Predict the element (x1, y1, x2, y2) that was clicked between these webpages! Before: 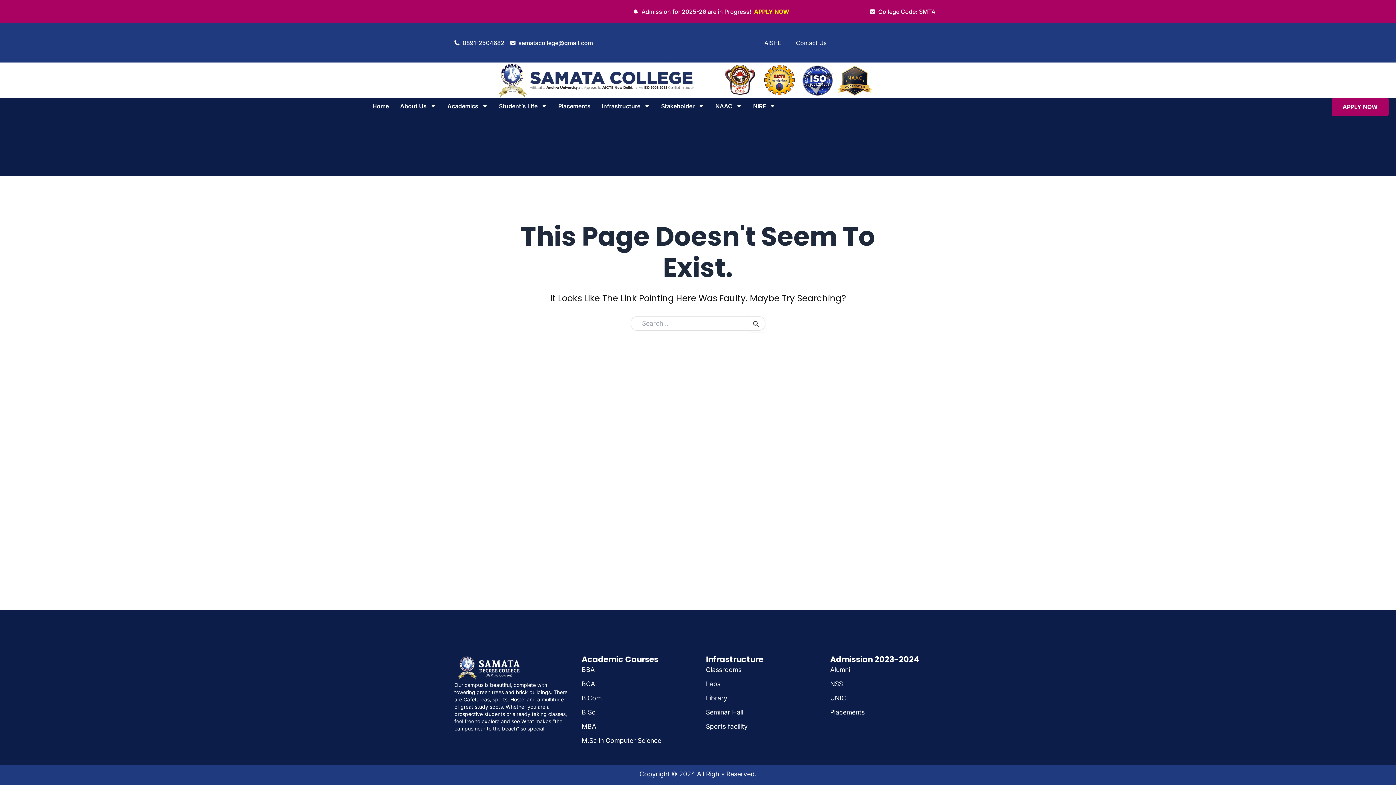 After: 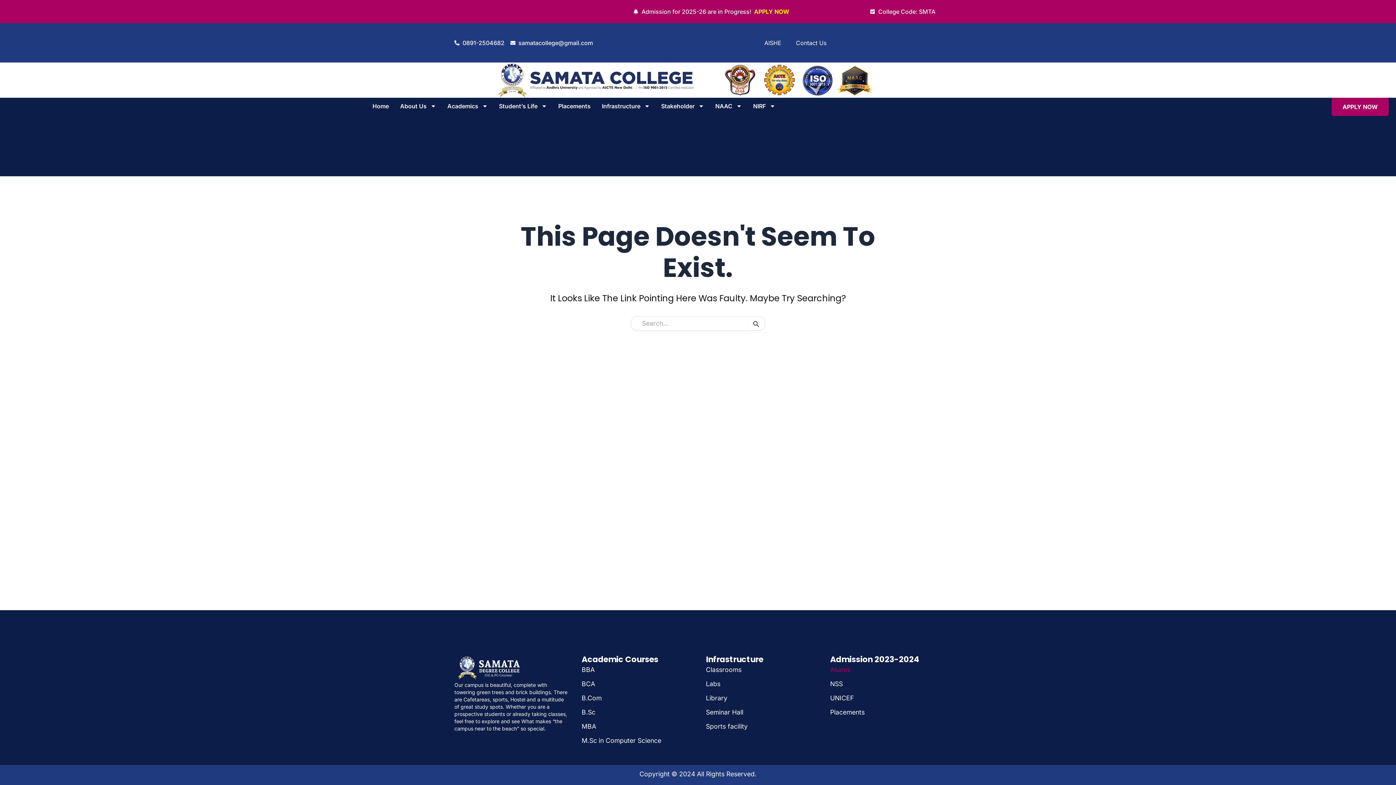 Action: label: Alumni bbox: (830, 664, 941, 675)